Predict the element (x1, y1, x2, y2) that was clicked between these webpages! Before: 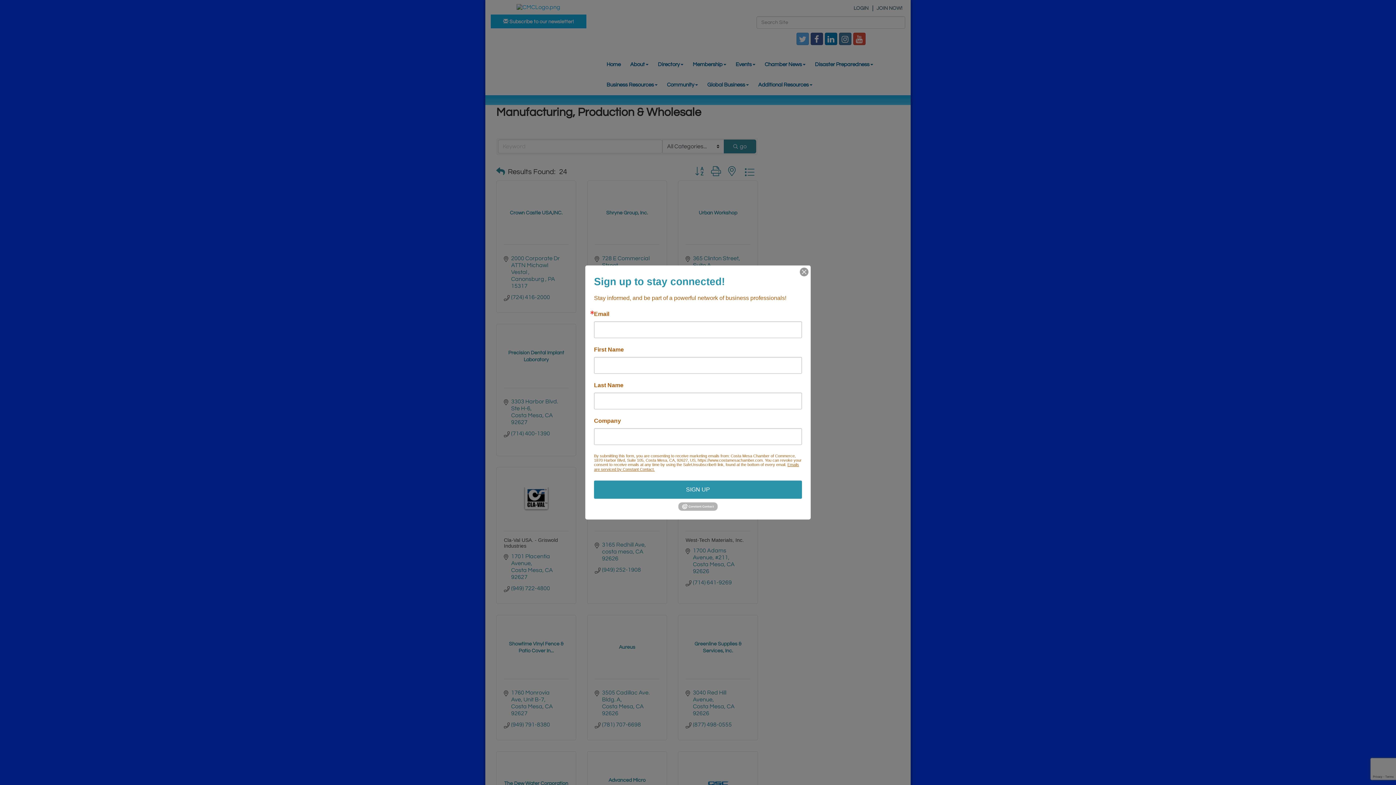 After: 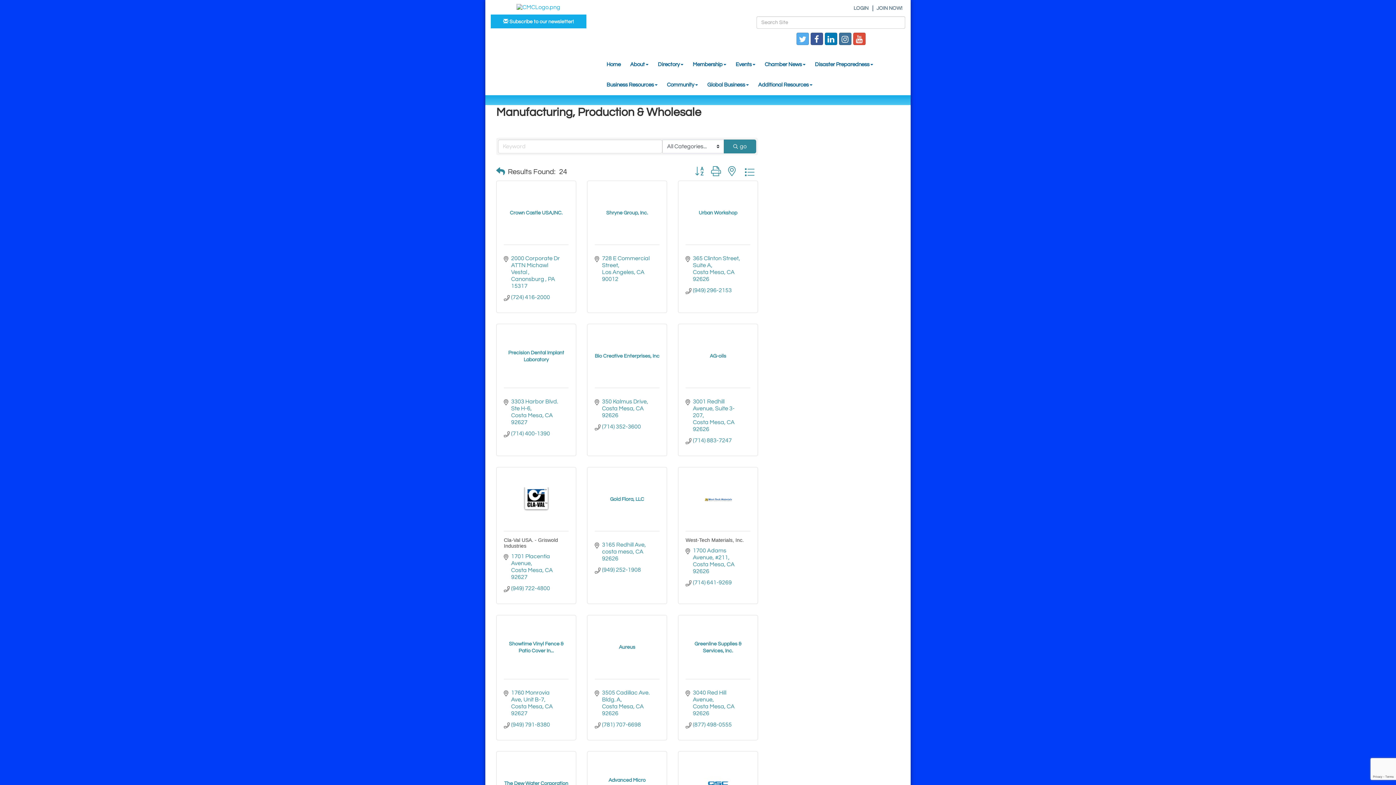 Action: bbox: (800, 267, 808, 276)